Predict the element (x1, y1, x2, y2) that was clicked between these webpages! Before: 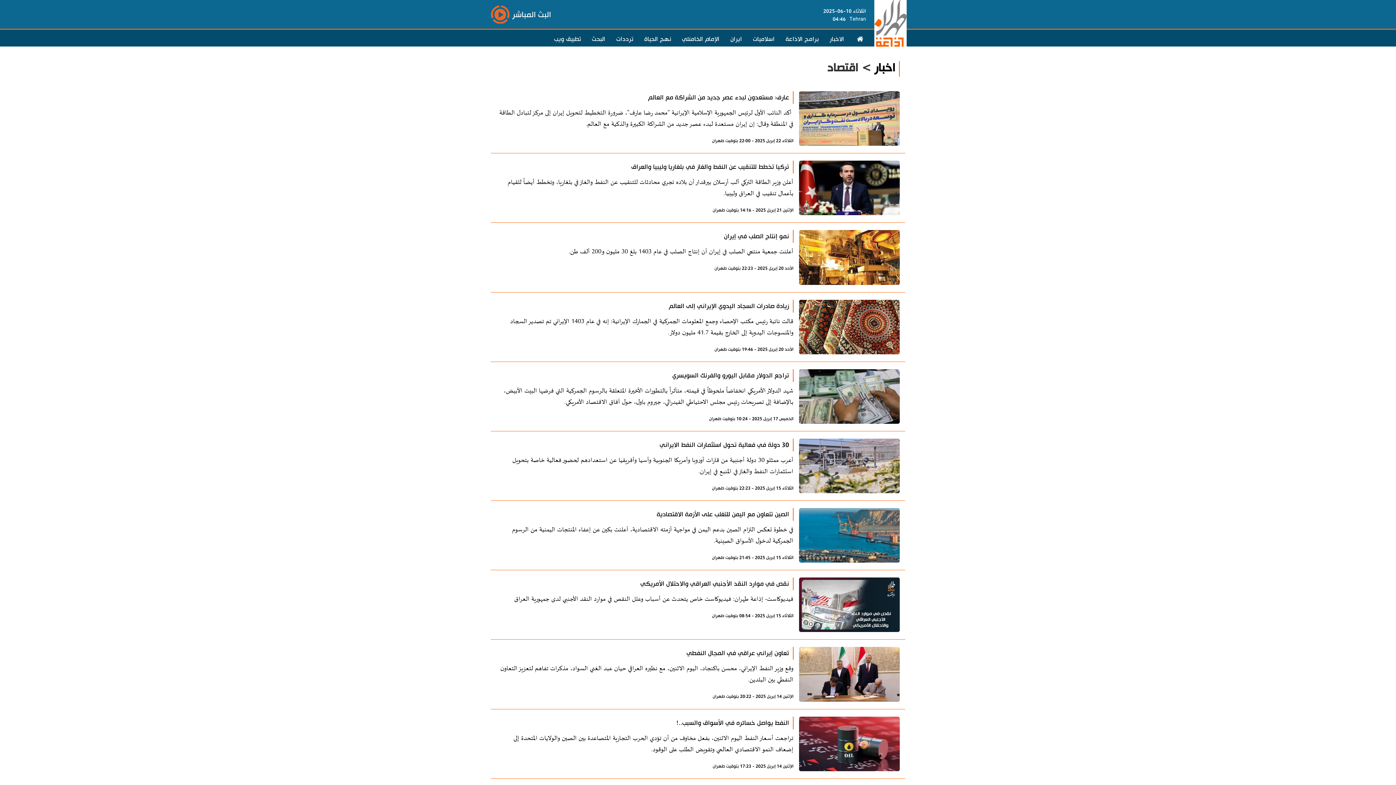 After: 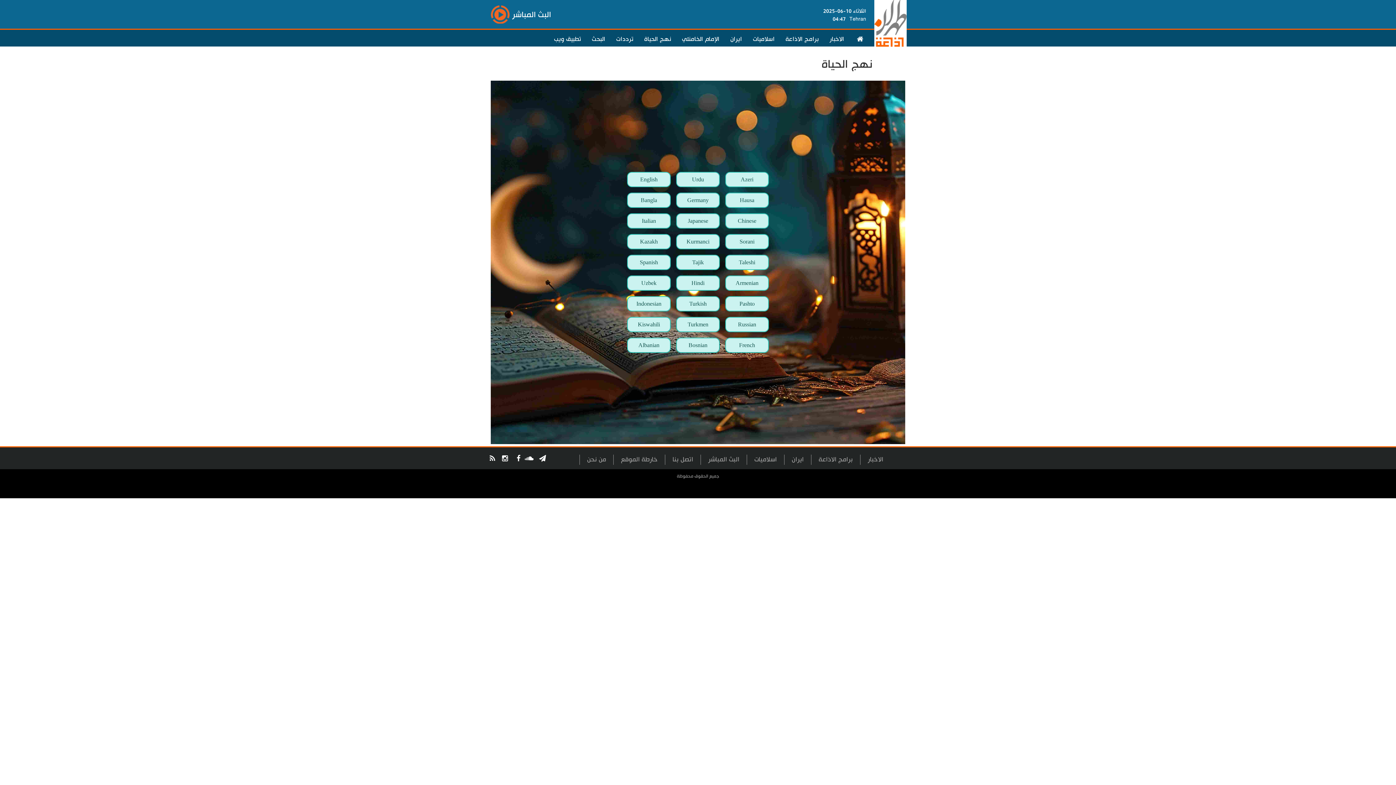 Action: bbox: (638, 30, 676, 45) label: نهج الحياة